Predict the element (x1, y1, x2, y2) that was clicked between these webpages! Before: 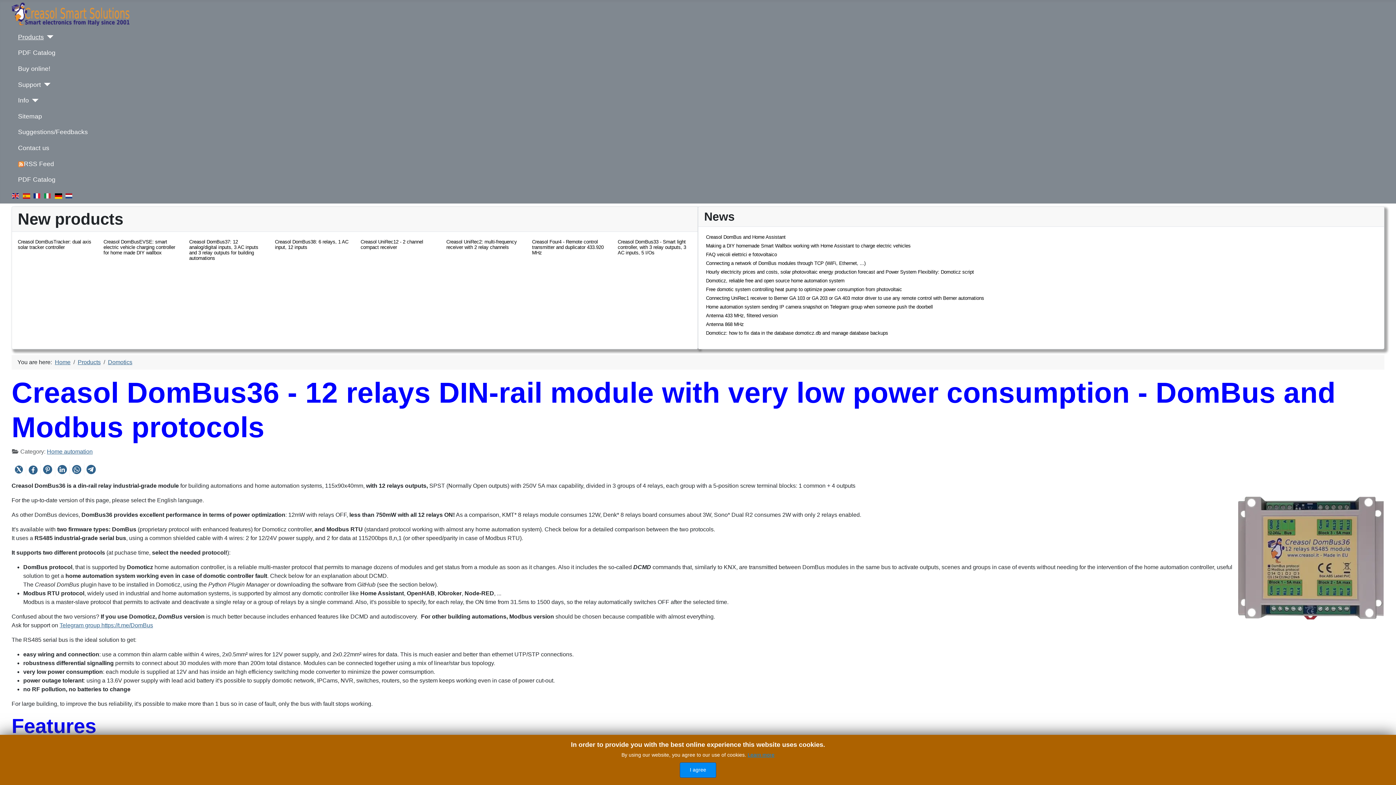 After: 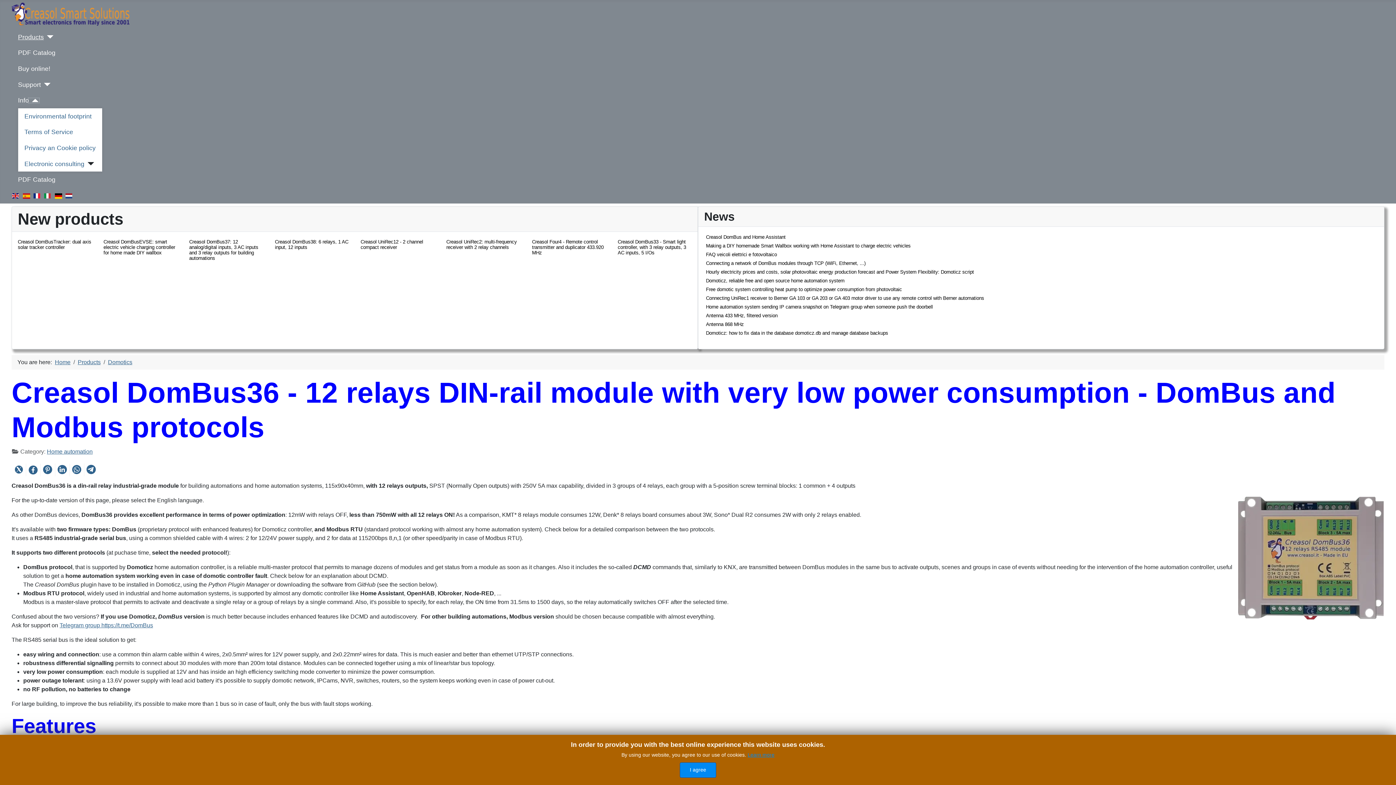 Action: bbox: (28, 98, 38, 102) label: Info